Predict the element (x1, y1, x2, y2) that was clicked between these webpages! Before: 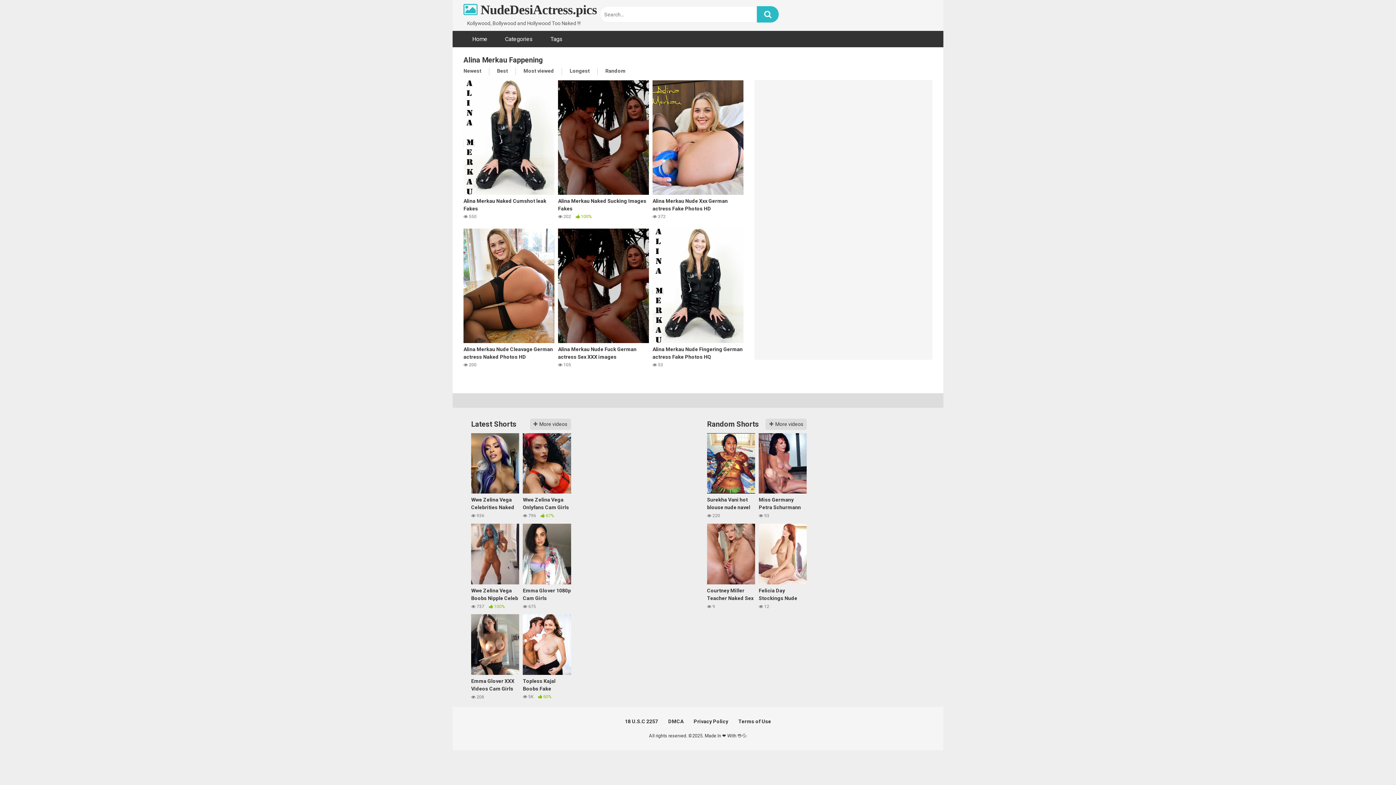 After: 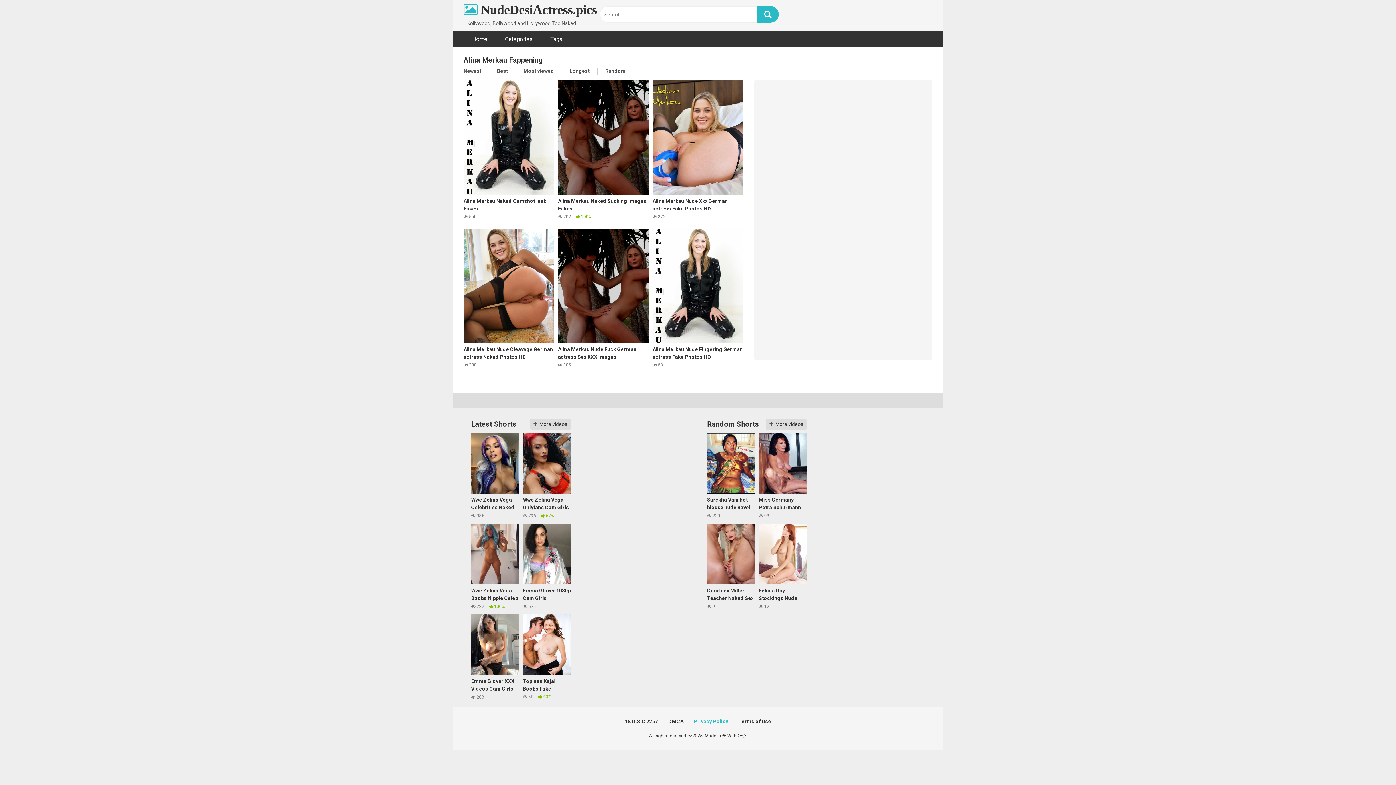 Action: bbox: (693, 718, 728, 724) label: Privacy Policy